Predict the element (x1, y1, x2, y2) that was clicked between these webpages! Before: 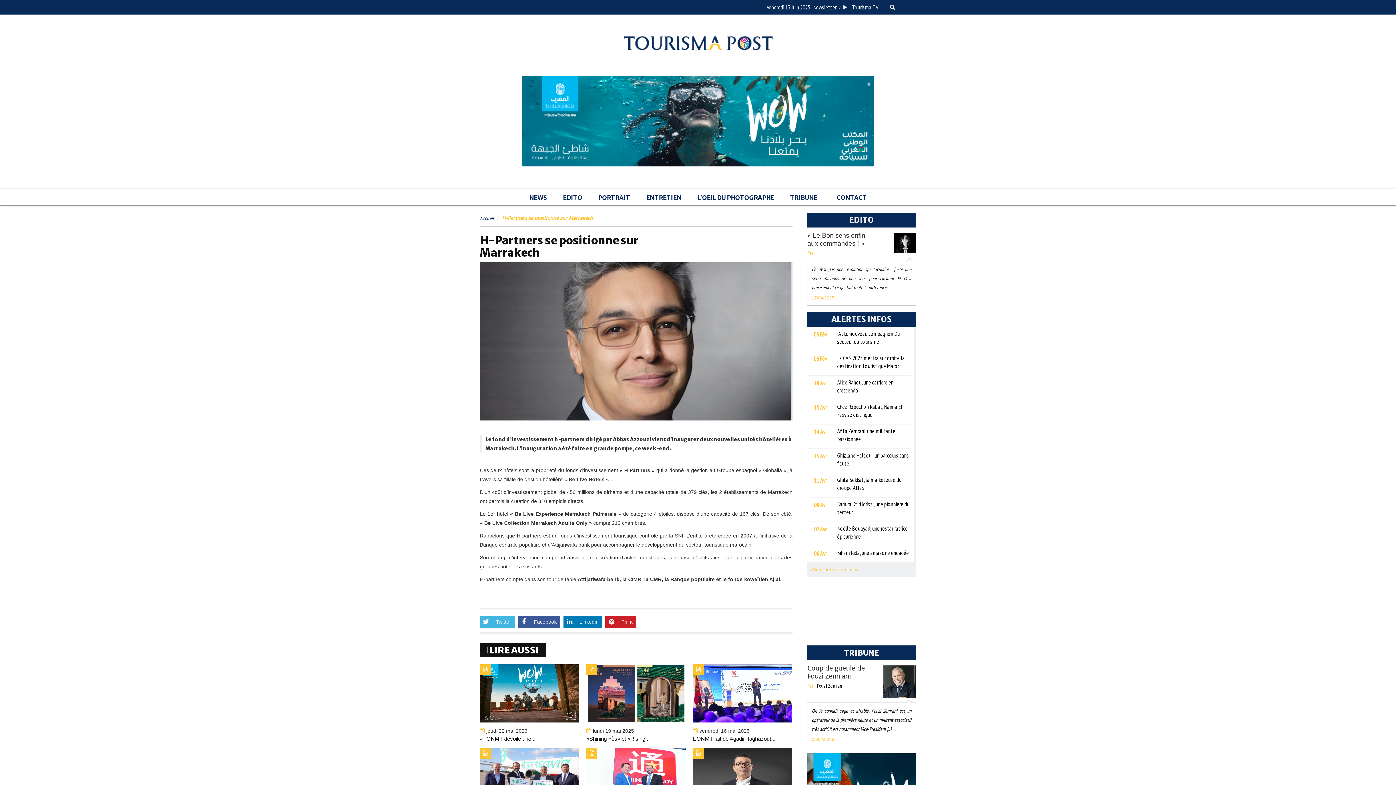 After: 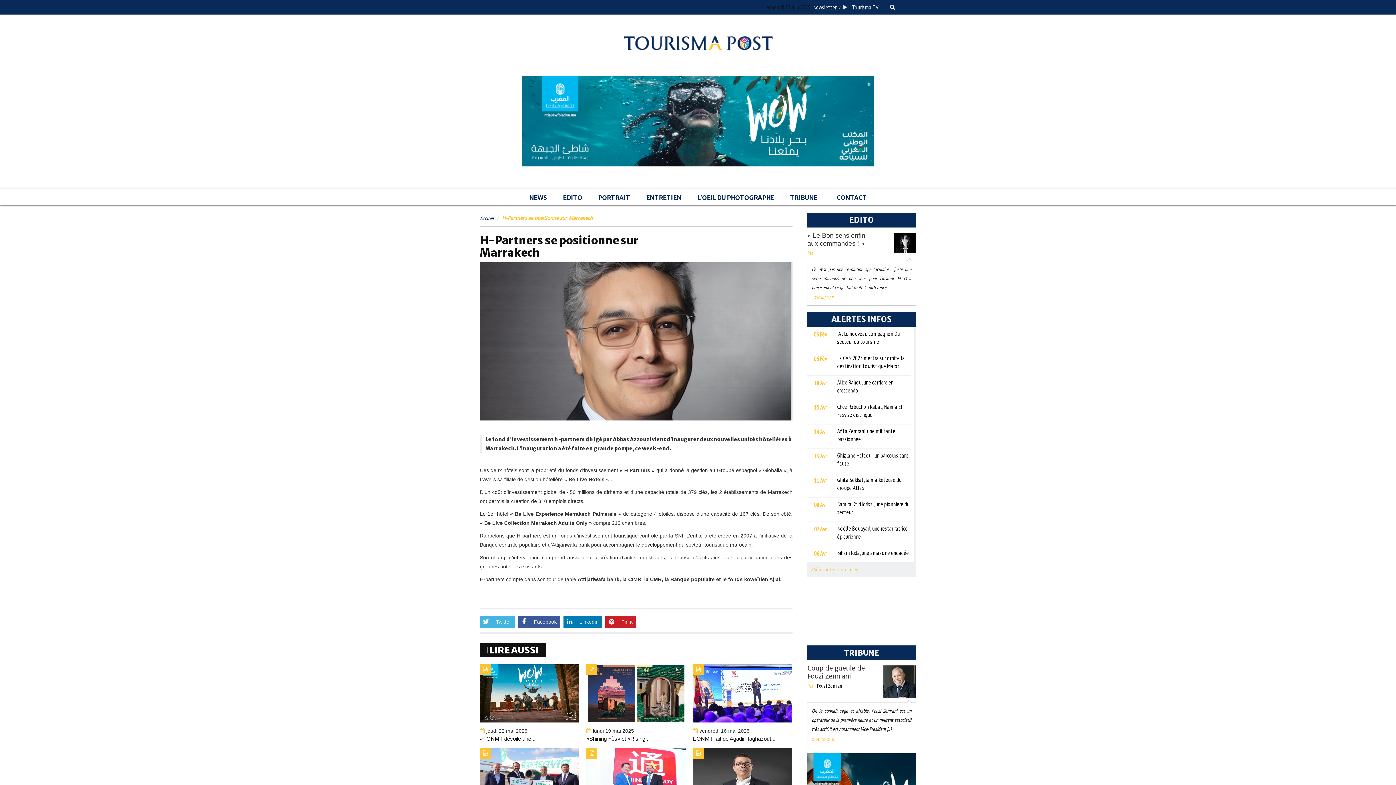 Action: bbox: (766, 0, 810, 14) label: Vendredi 13 Juin 2025